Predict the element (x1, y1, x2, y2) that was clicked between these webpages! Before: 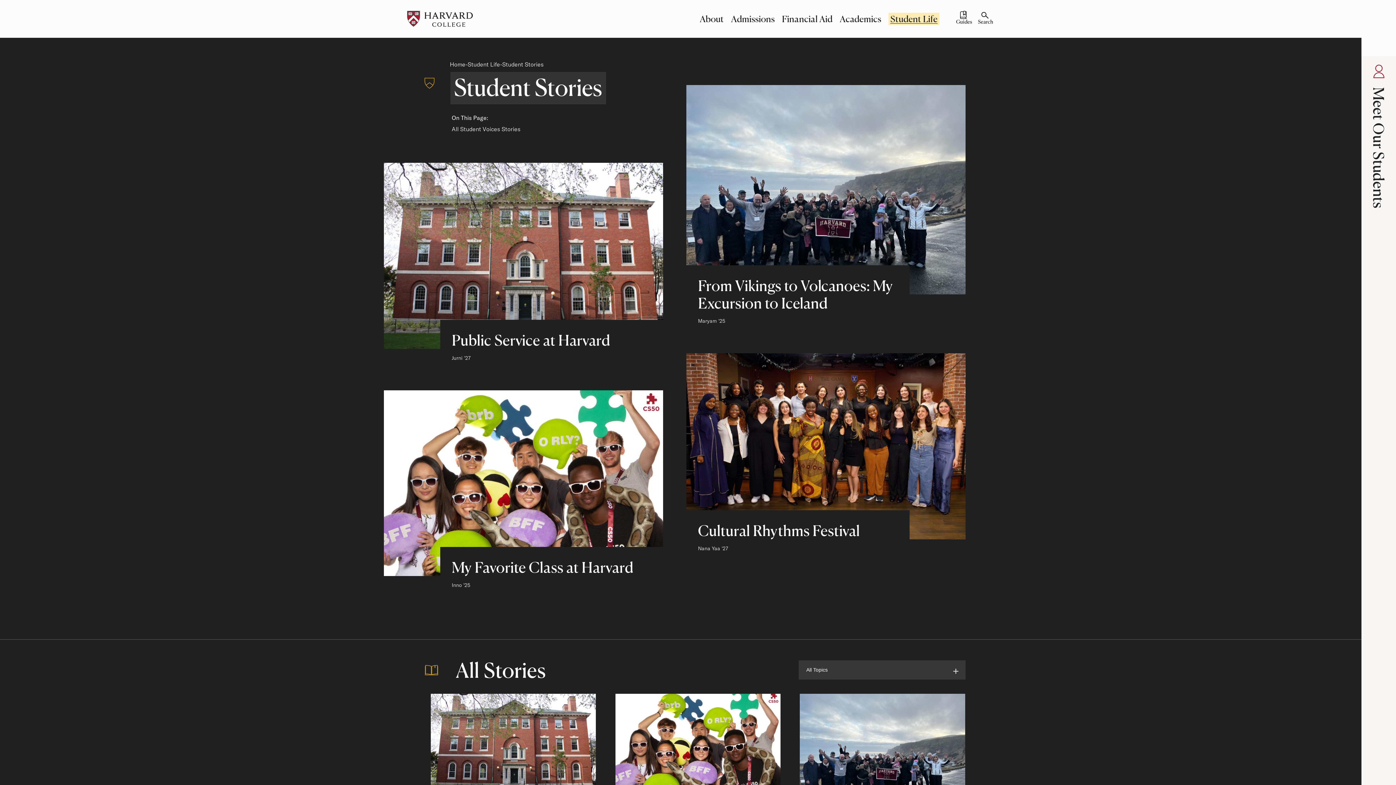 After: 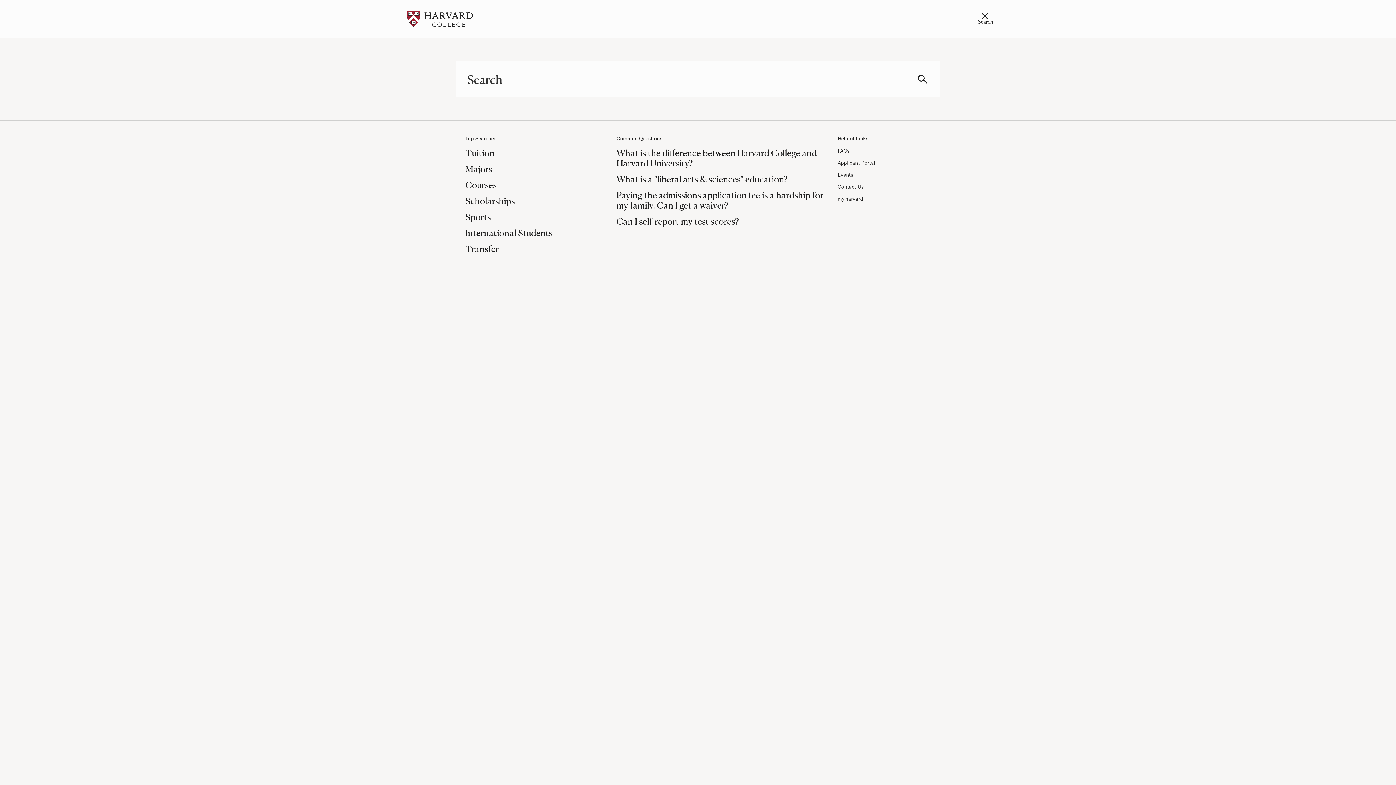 Action: label: Search bbox: (978, 11, 992, 26)